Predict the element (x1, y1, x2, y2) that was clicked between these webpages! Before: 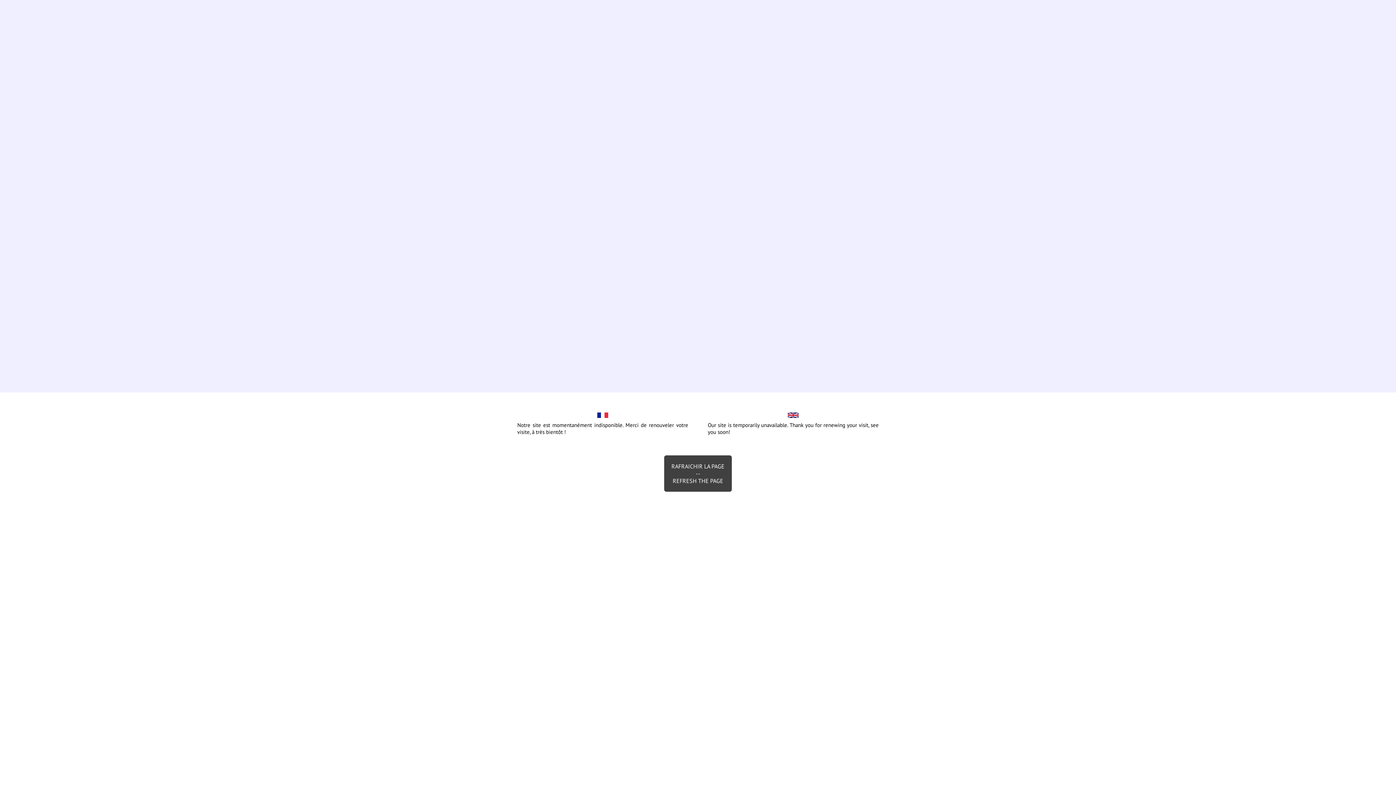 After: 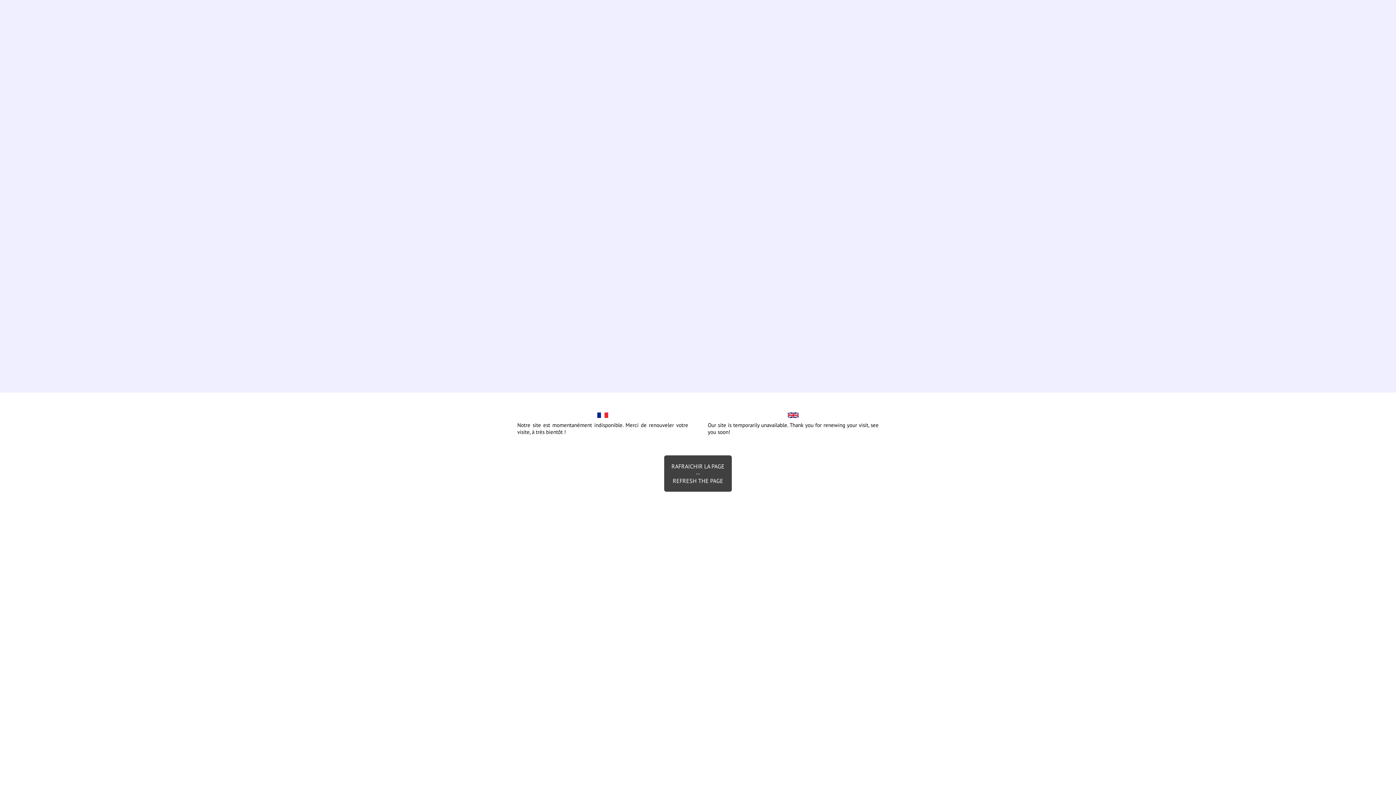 Action: bbox: (664, 455, 732, 492) label: RAFRAICHIR LA PAGE
--
REFRESH THE PAGE